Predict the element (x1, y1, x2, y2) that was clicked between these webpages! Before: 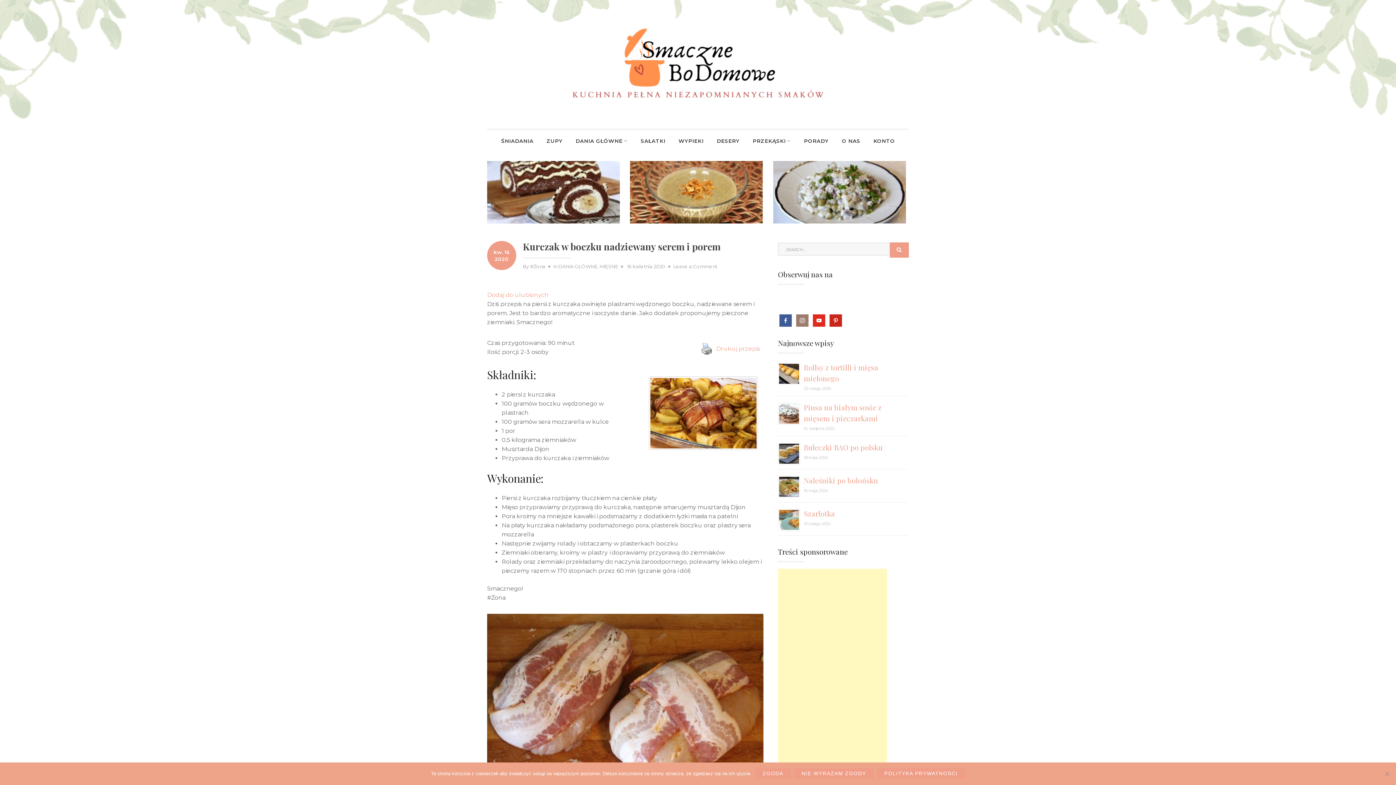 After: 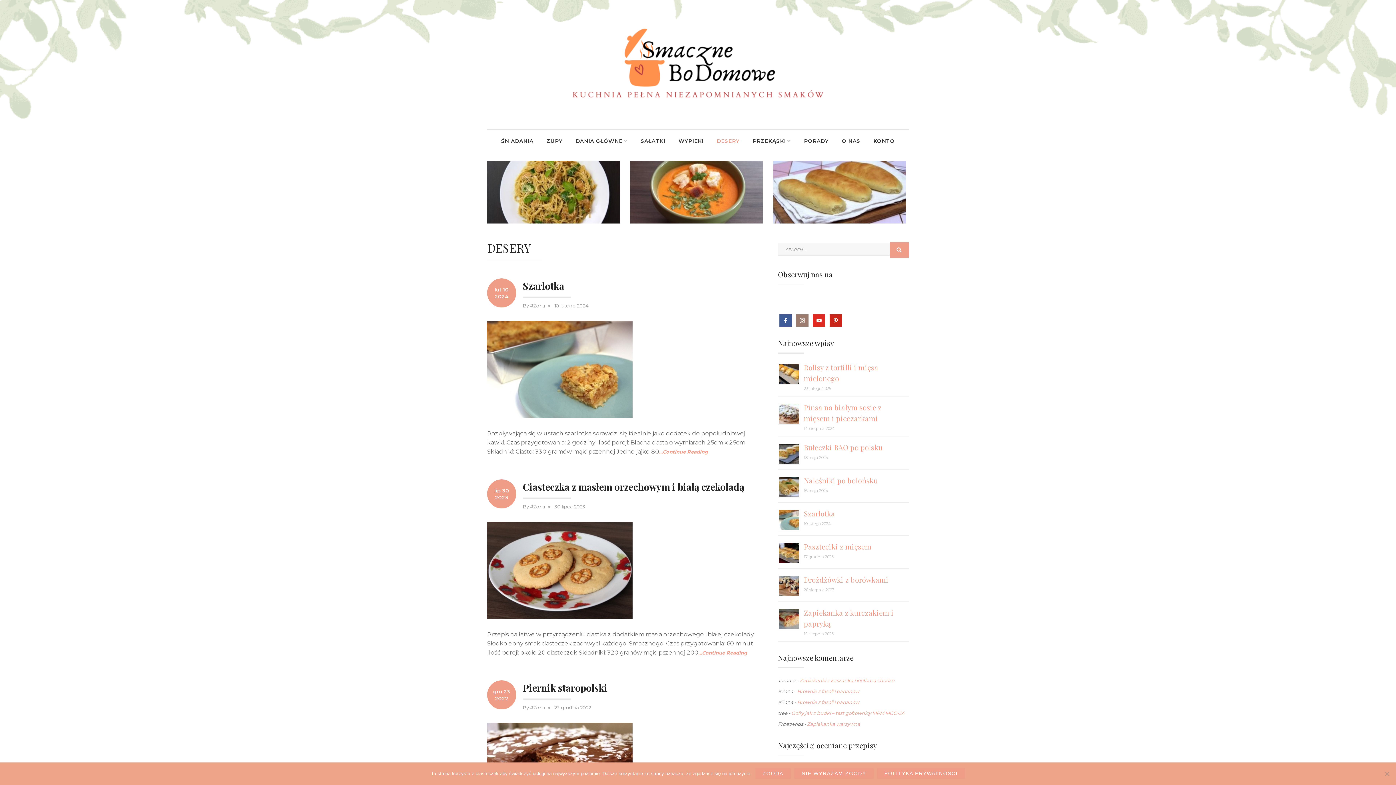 Action: label: DESERY bbox: (711, 129, 745, 152)